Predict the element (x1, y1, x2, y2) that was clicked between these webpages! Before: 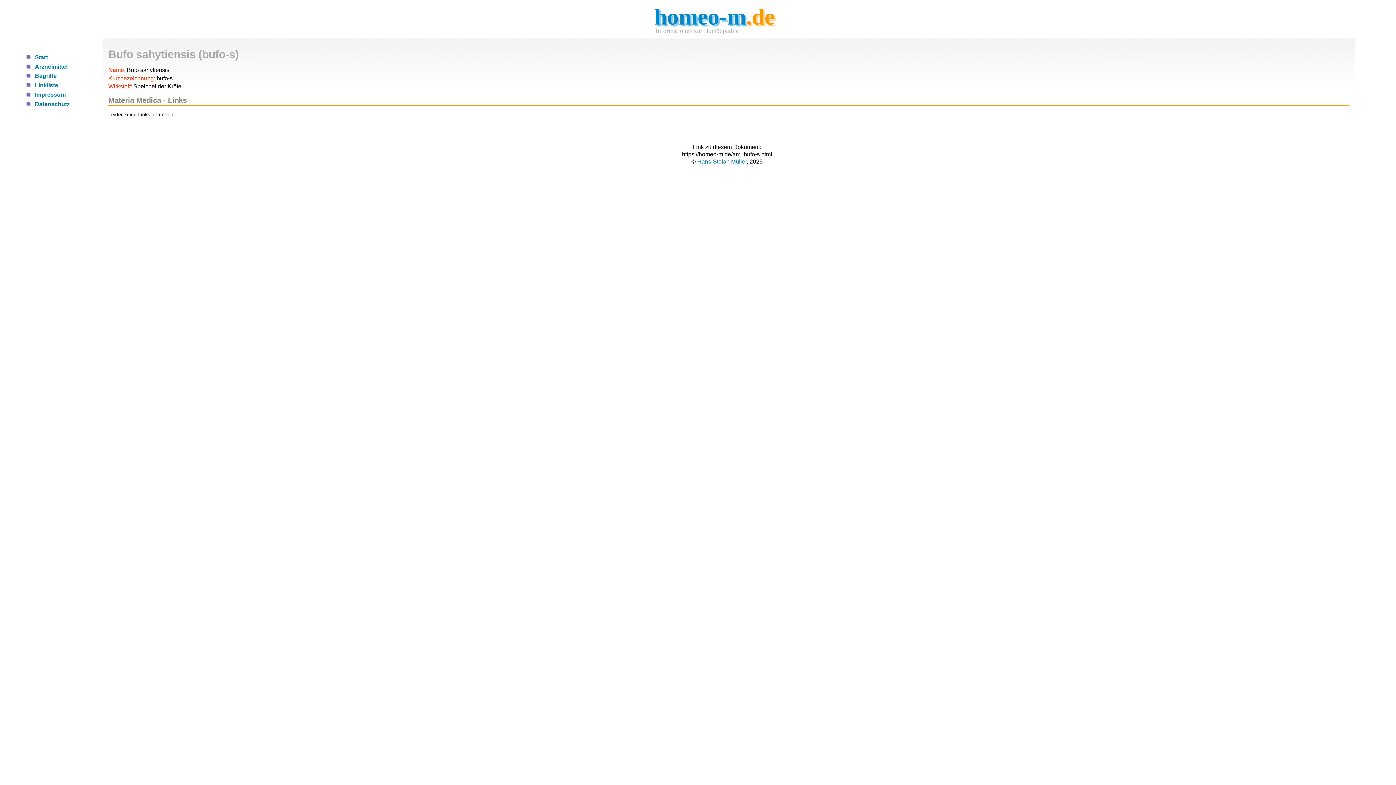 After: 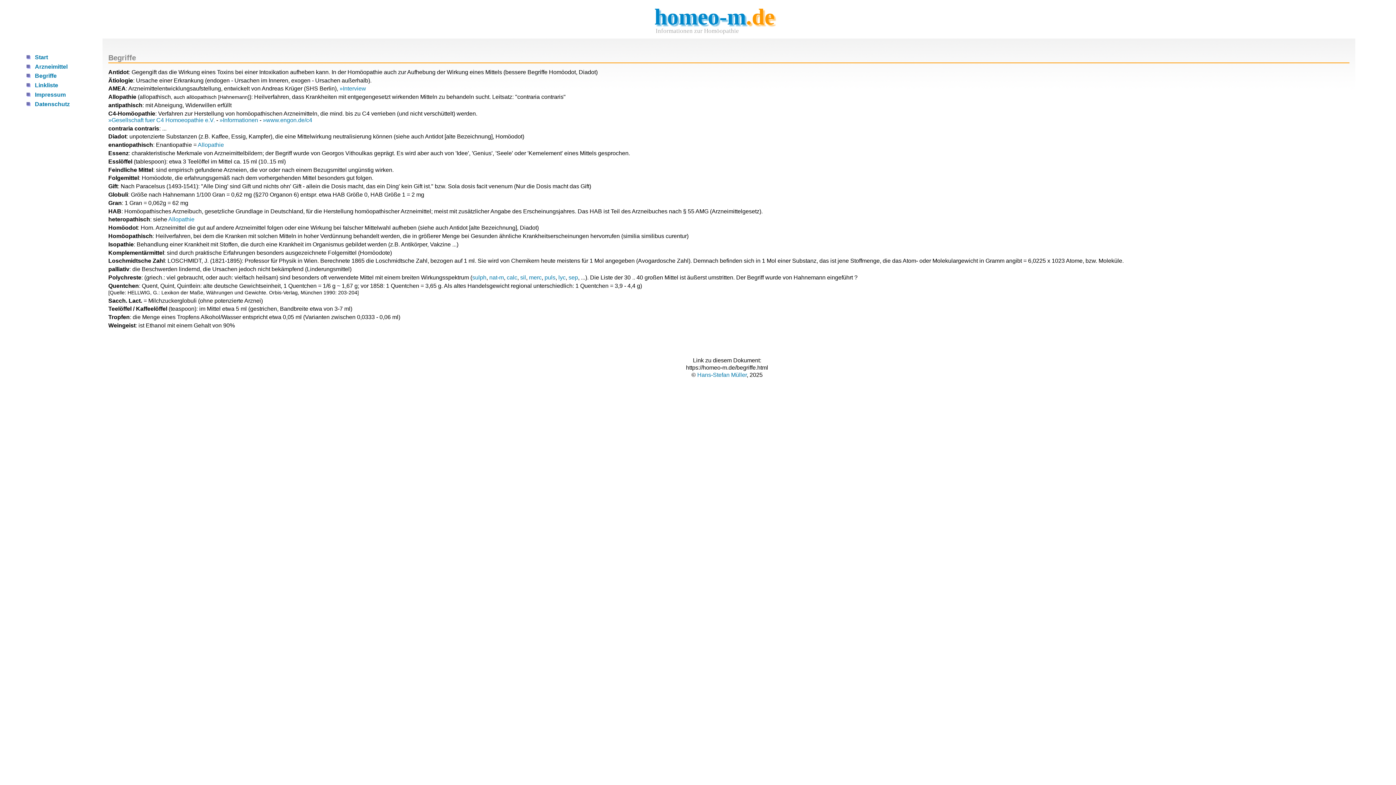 Action: bbox: (34, 72, 56, 79) label: Begriffe